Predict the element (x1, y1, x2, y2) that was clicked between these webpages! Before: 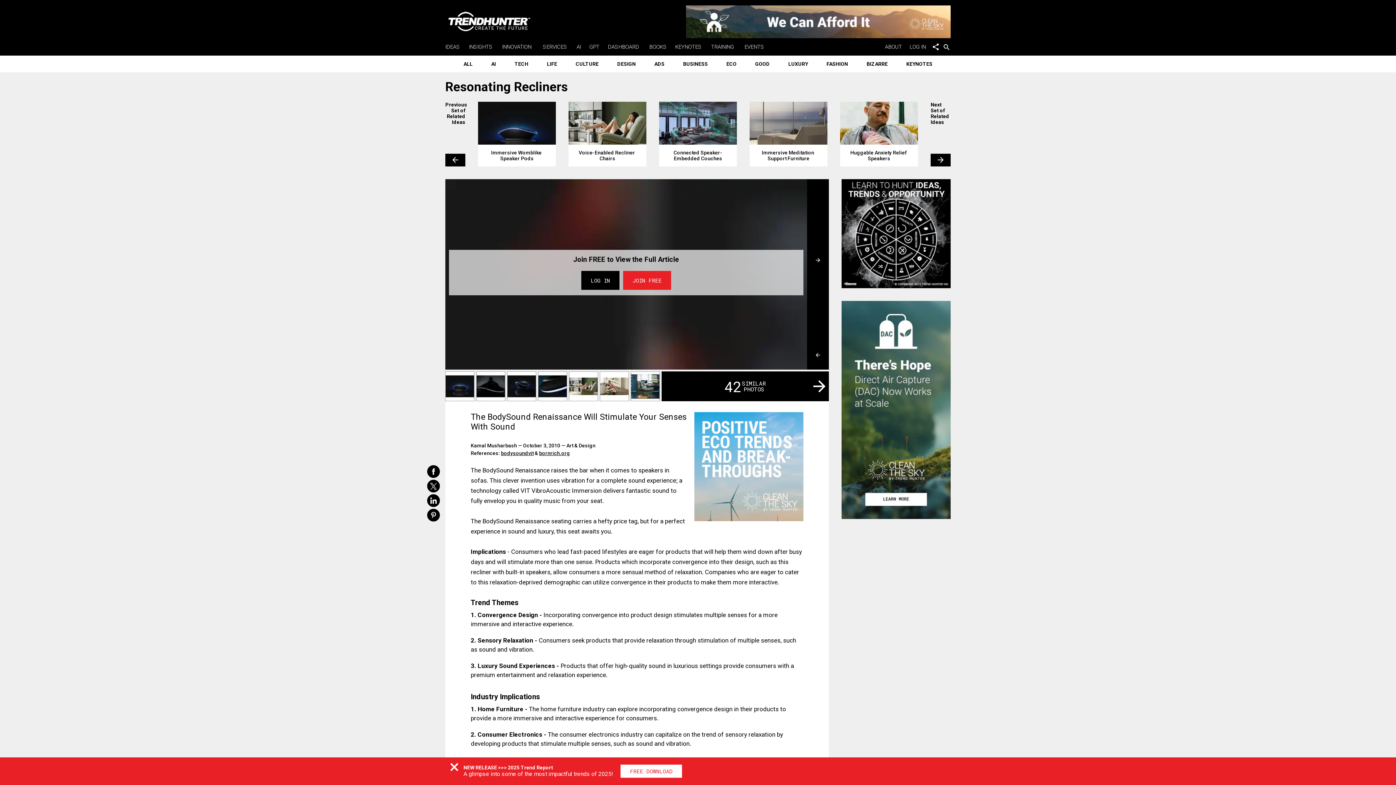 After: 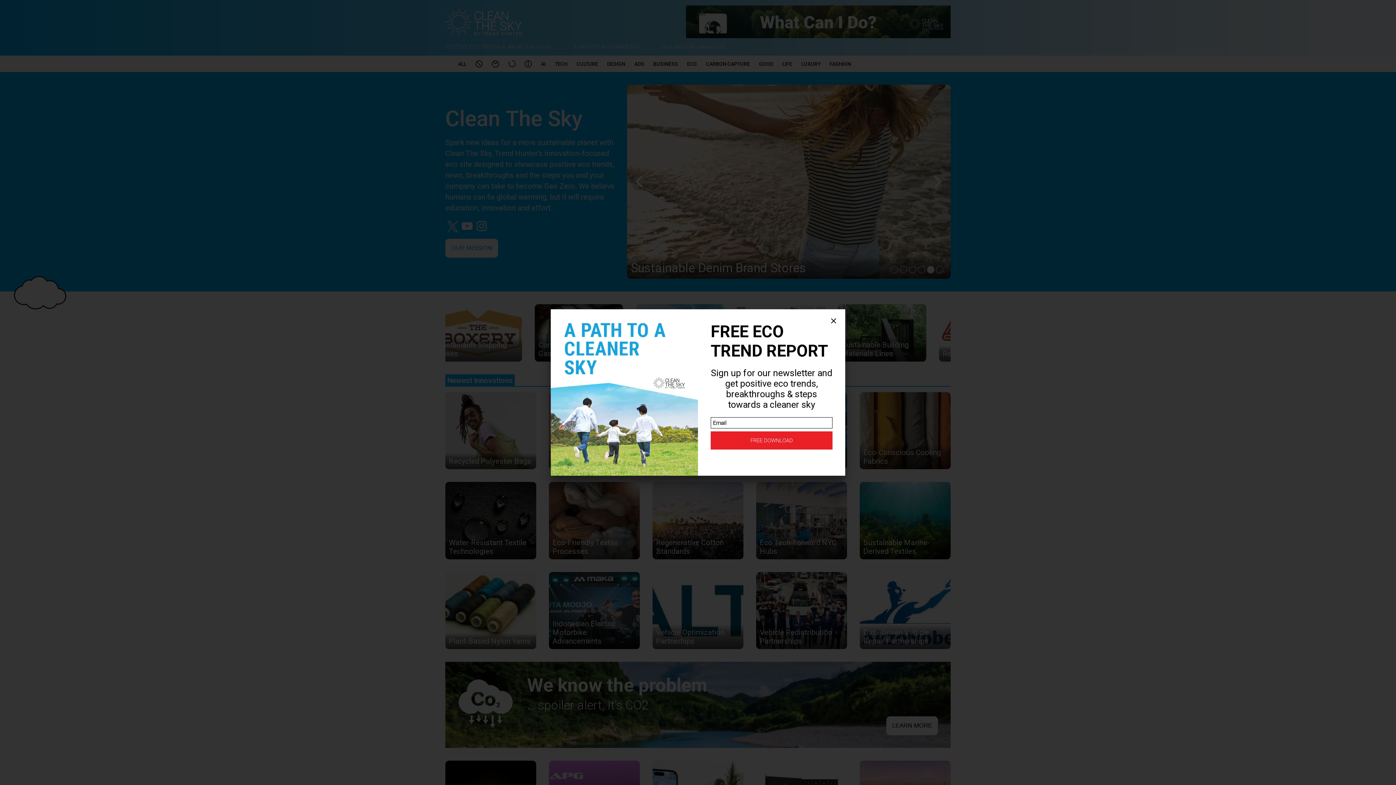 Action: bbox: (694, 412, 803, 521)